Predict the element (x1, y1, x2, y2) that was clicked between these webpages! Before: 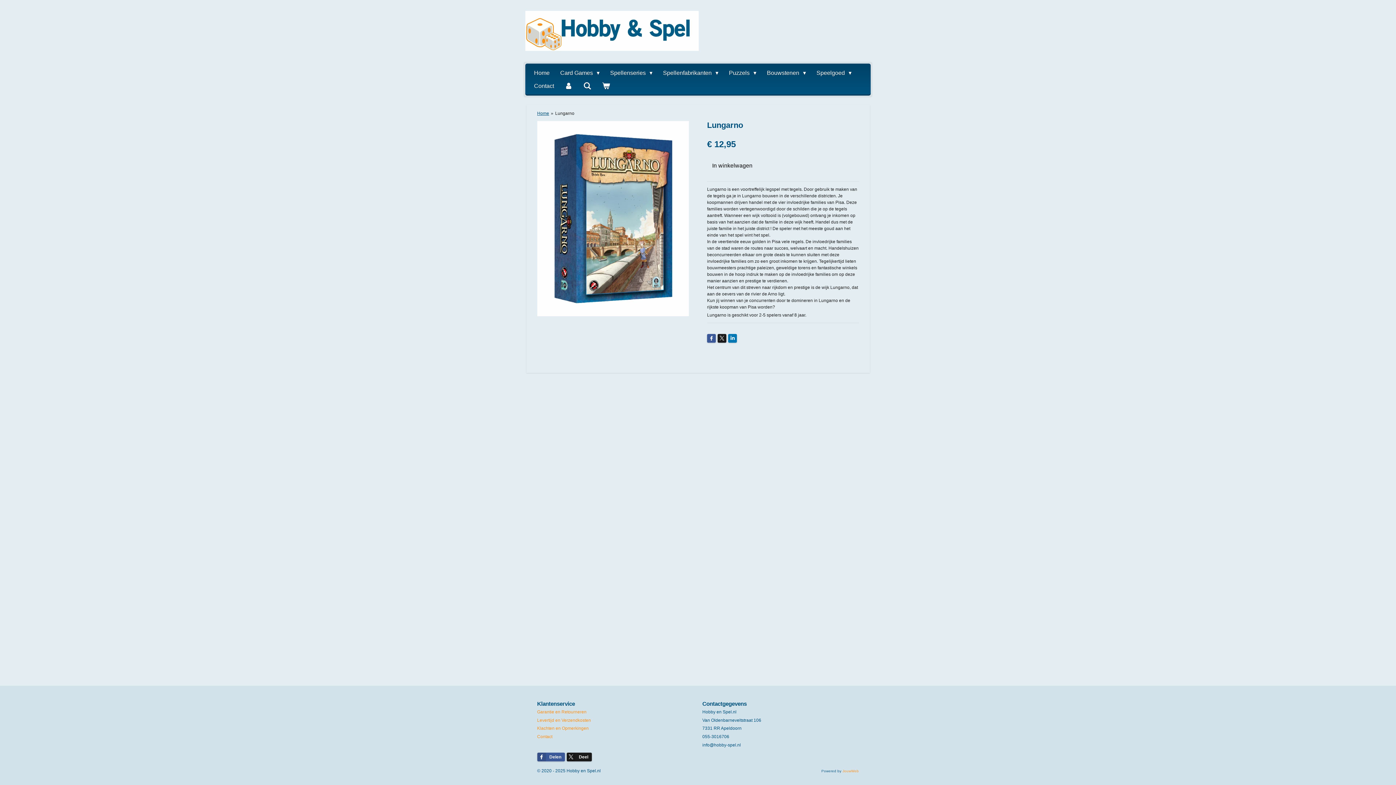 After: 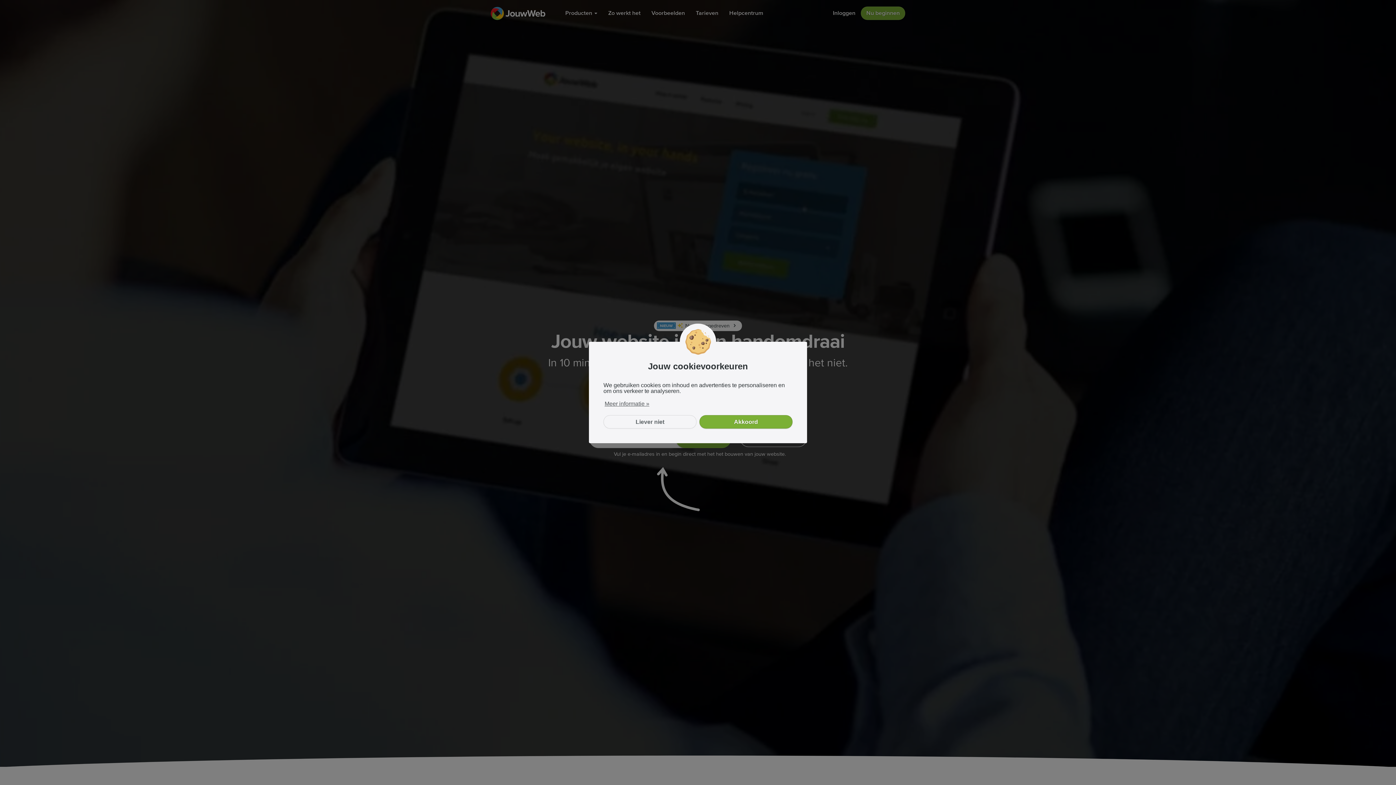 Action: label: JouwWeb bbox: (842, 769, 859, 773)